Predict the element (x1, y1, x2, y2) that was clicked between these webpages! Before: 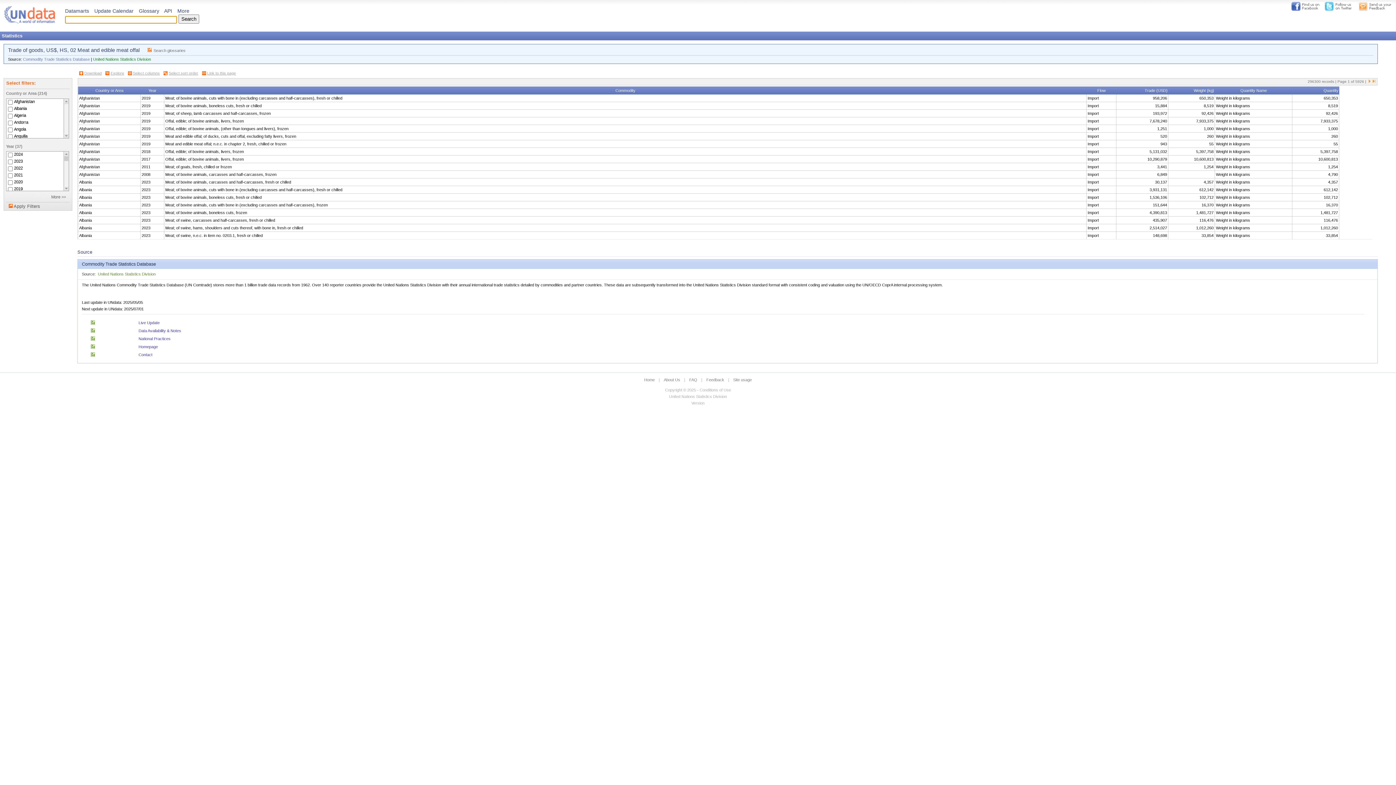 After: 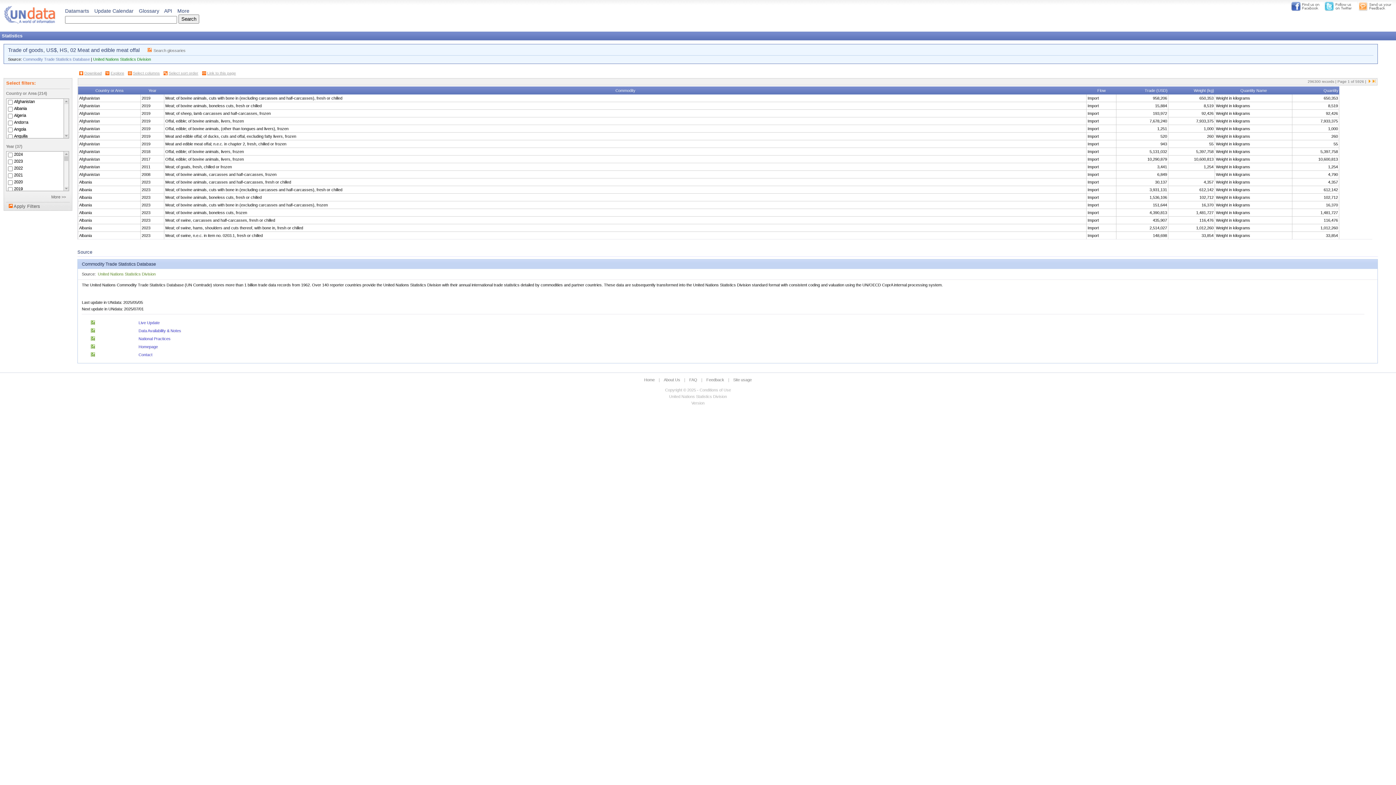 Action: bbox: (64, 99, 68, 104)